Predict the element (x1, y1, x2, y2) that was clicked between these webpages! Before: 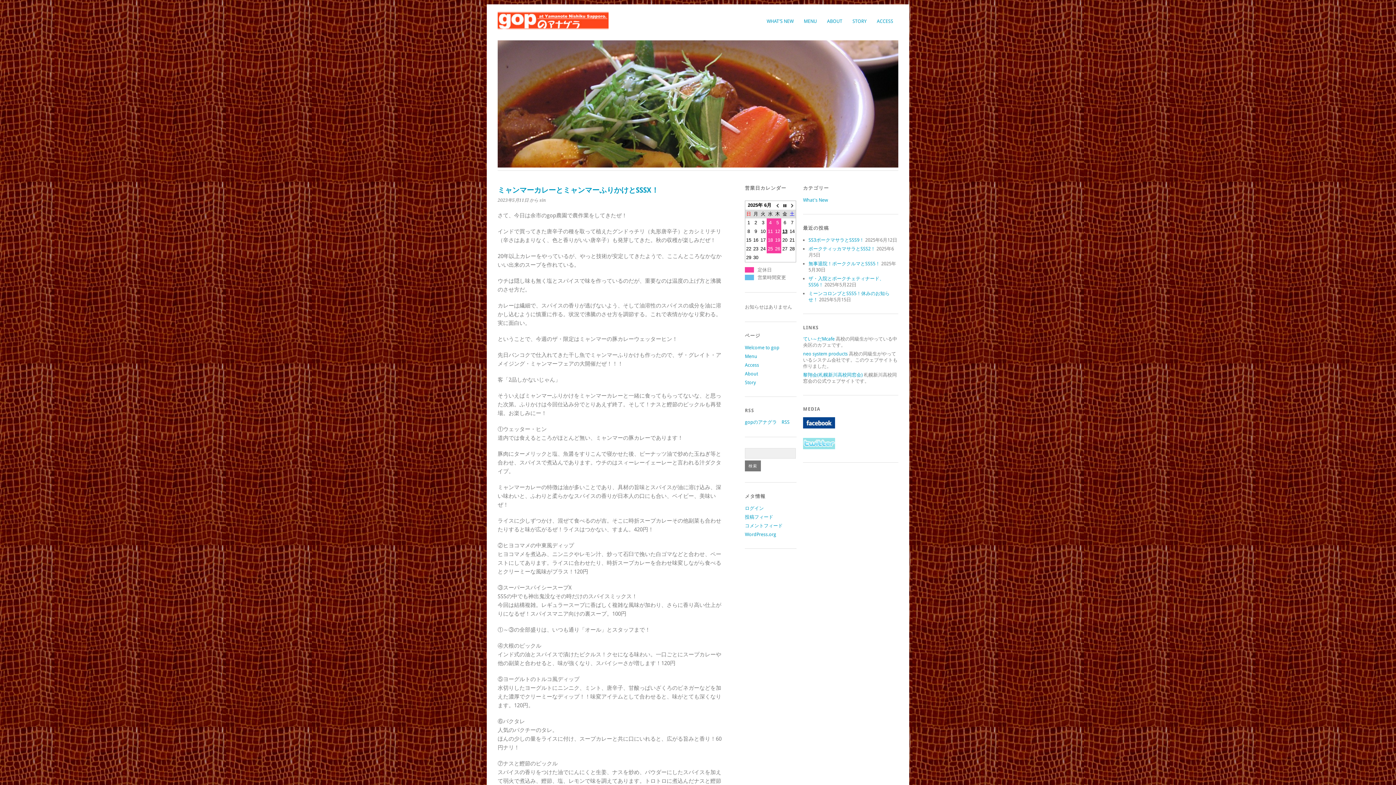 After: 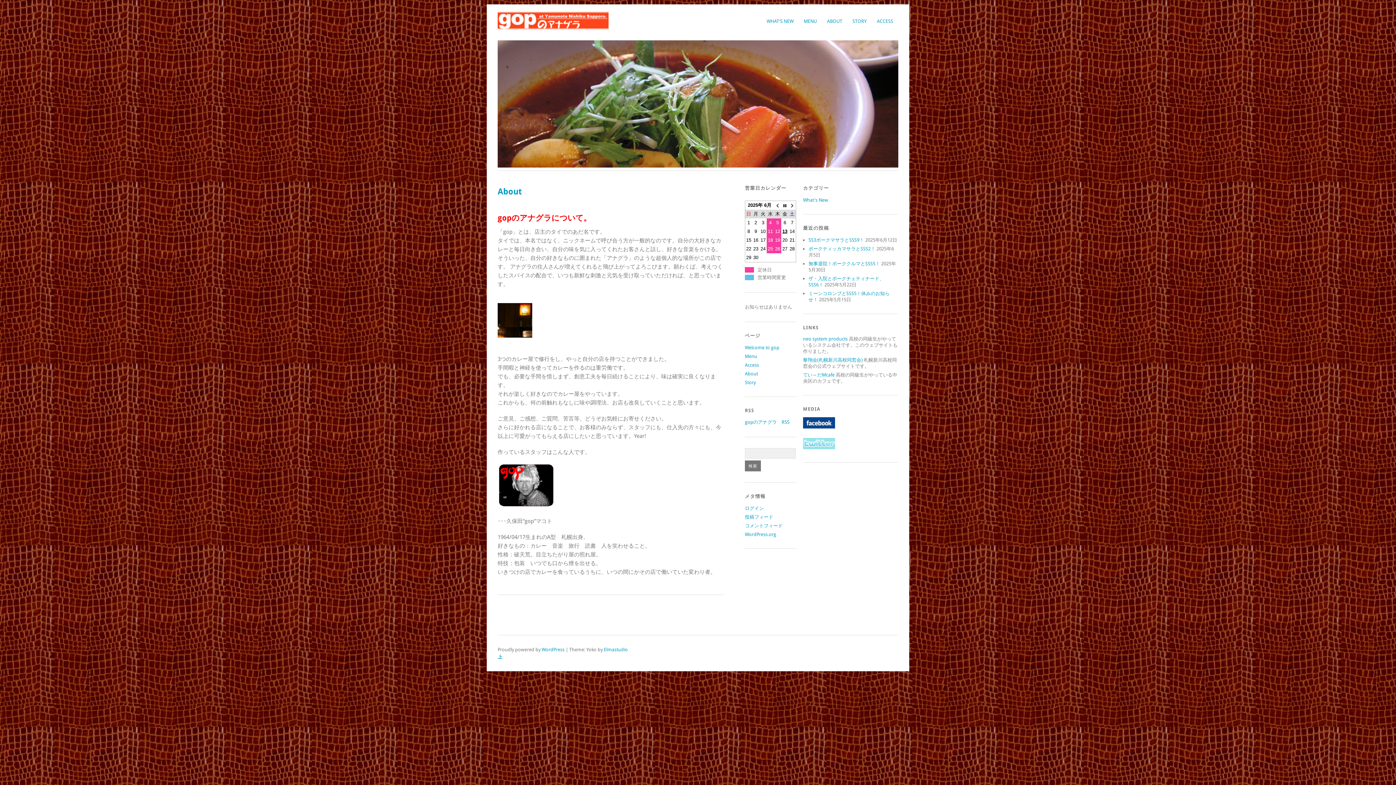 Action: bbox: (745, 371, 758, 376) label: About